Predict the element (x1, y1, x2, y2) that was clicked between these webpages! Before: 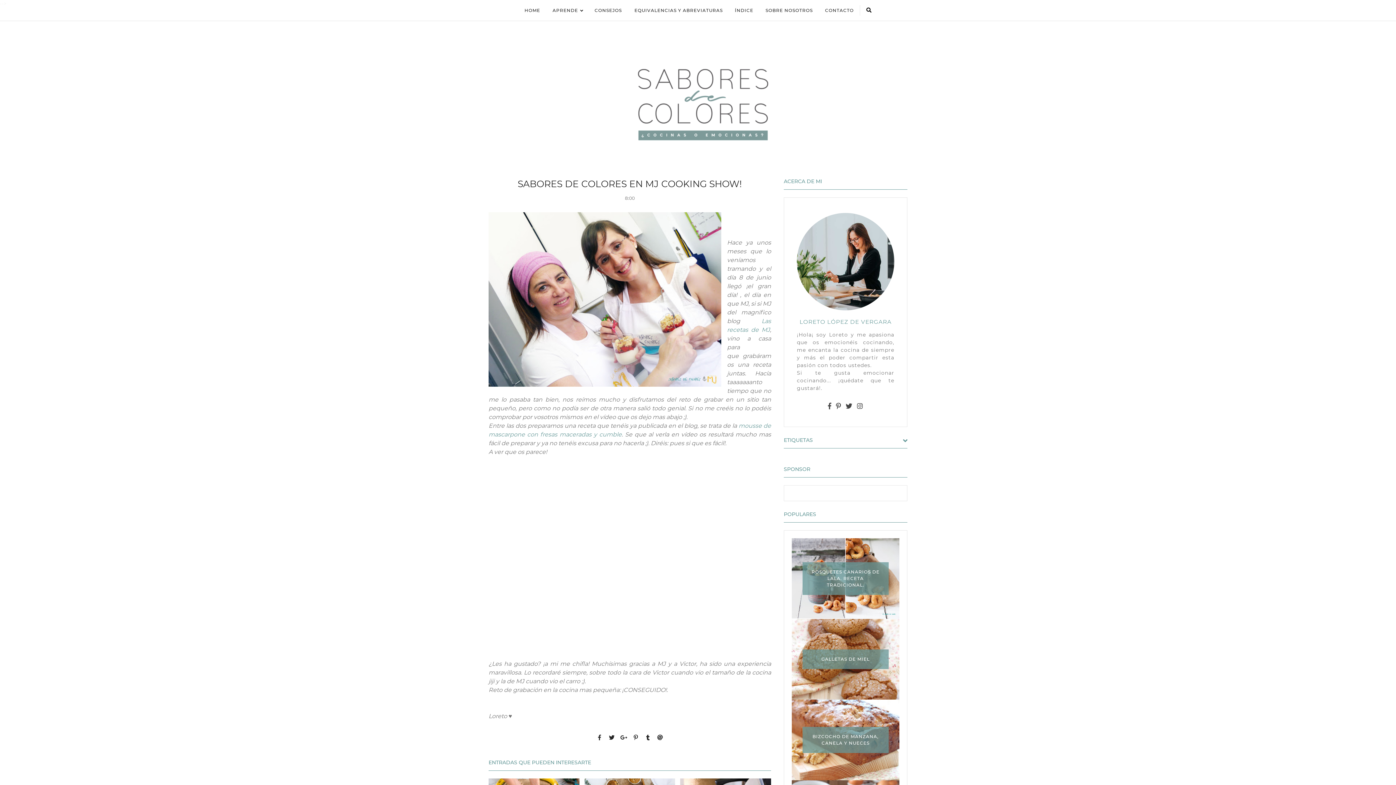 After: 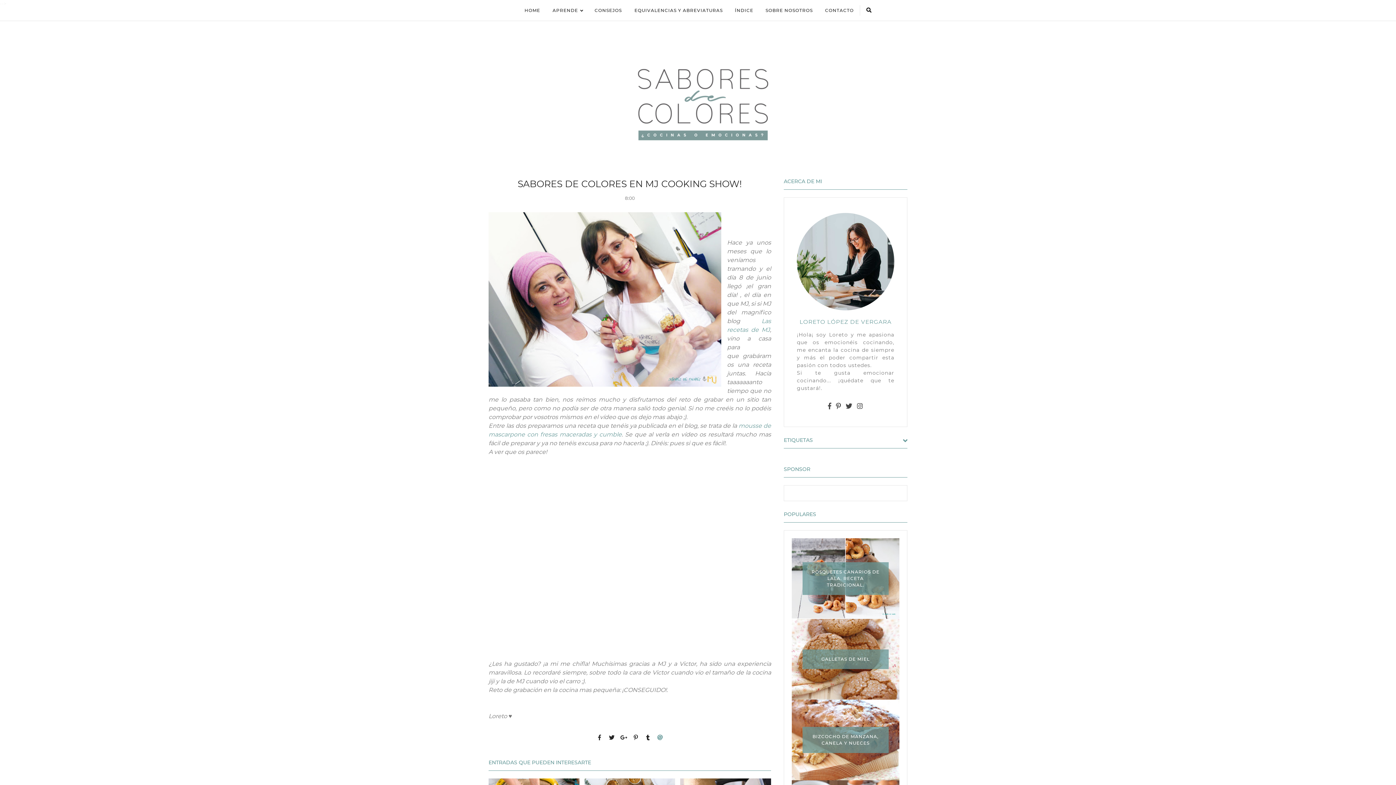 Action: bbox: (654, 731, 666, 744)